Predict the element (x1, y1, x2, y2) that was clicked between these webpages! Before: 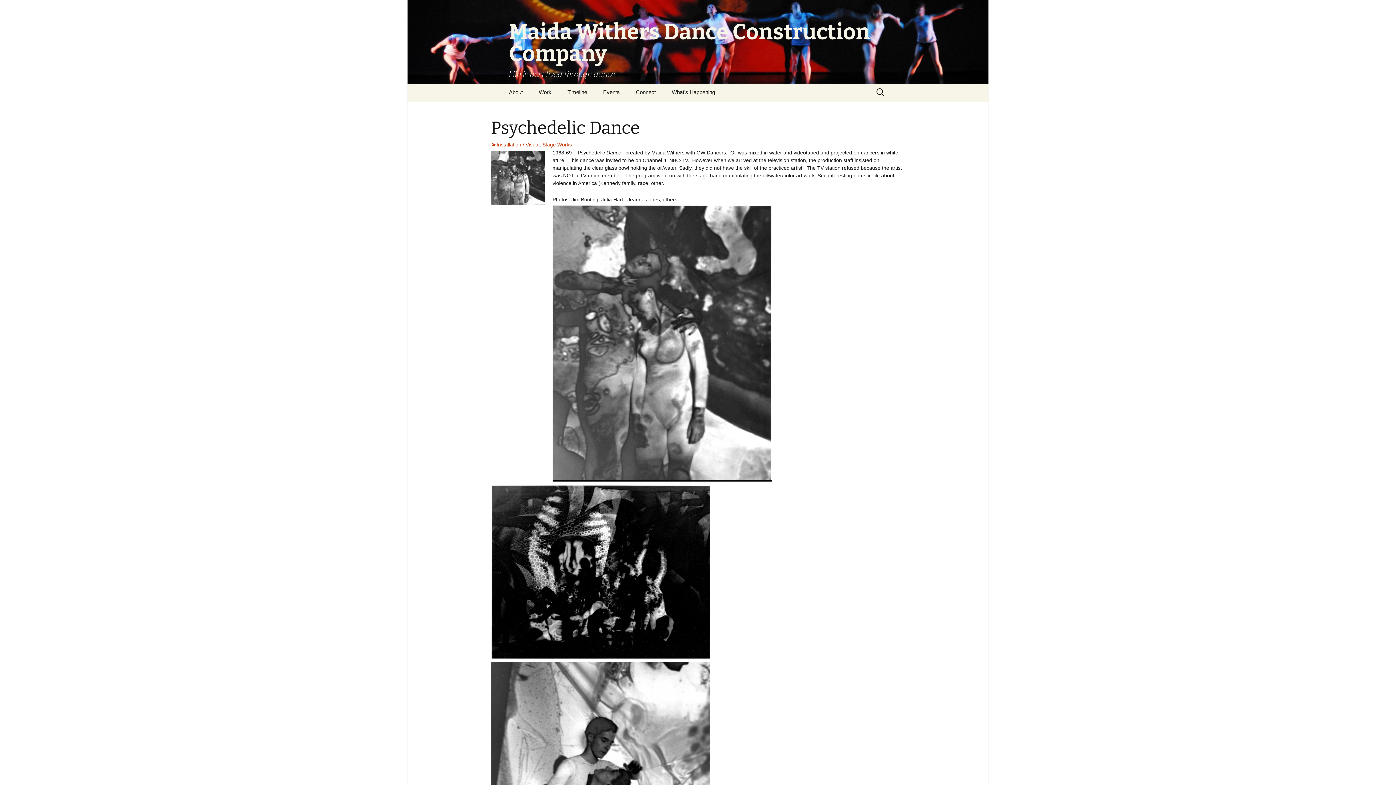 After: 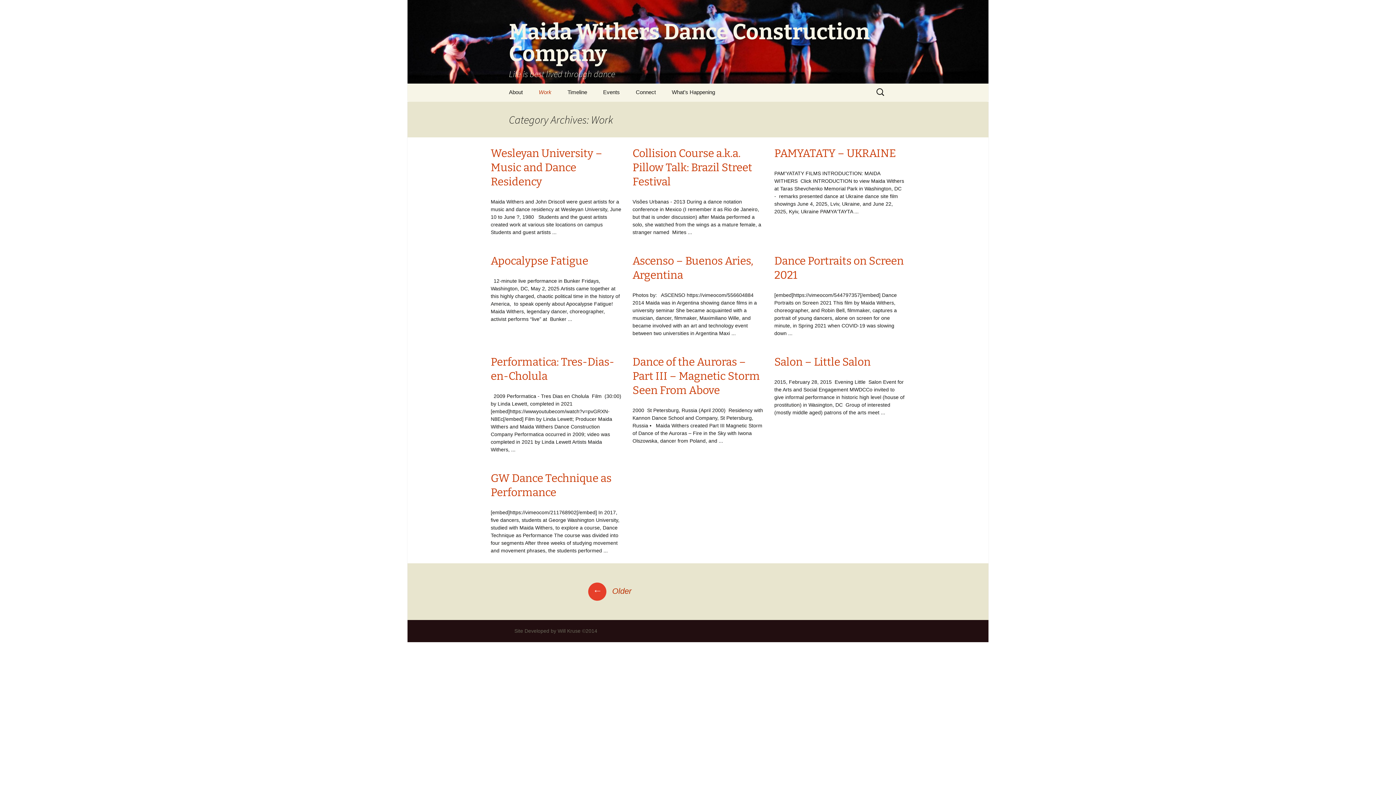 Action: label: Work bbox: (531, 84, 558, 100)